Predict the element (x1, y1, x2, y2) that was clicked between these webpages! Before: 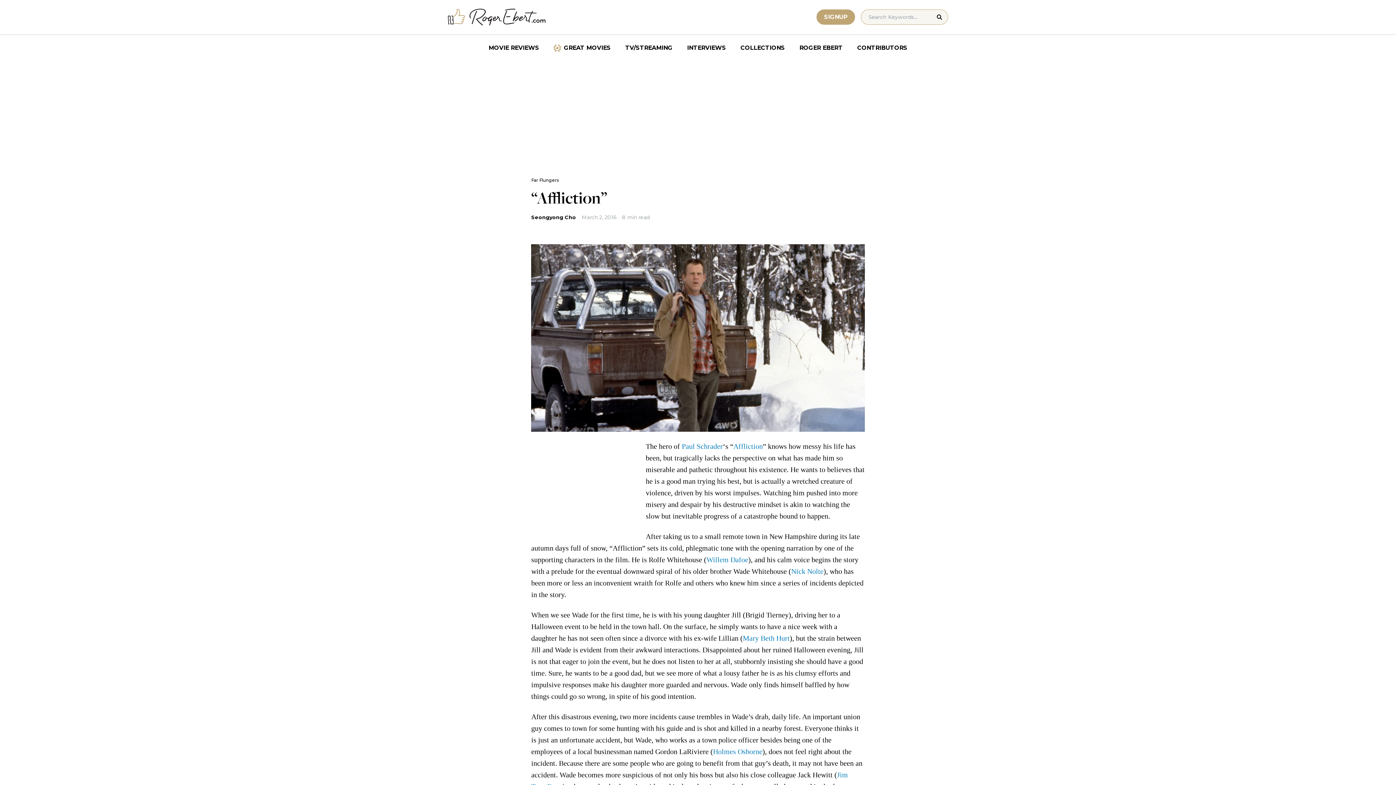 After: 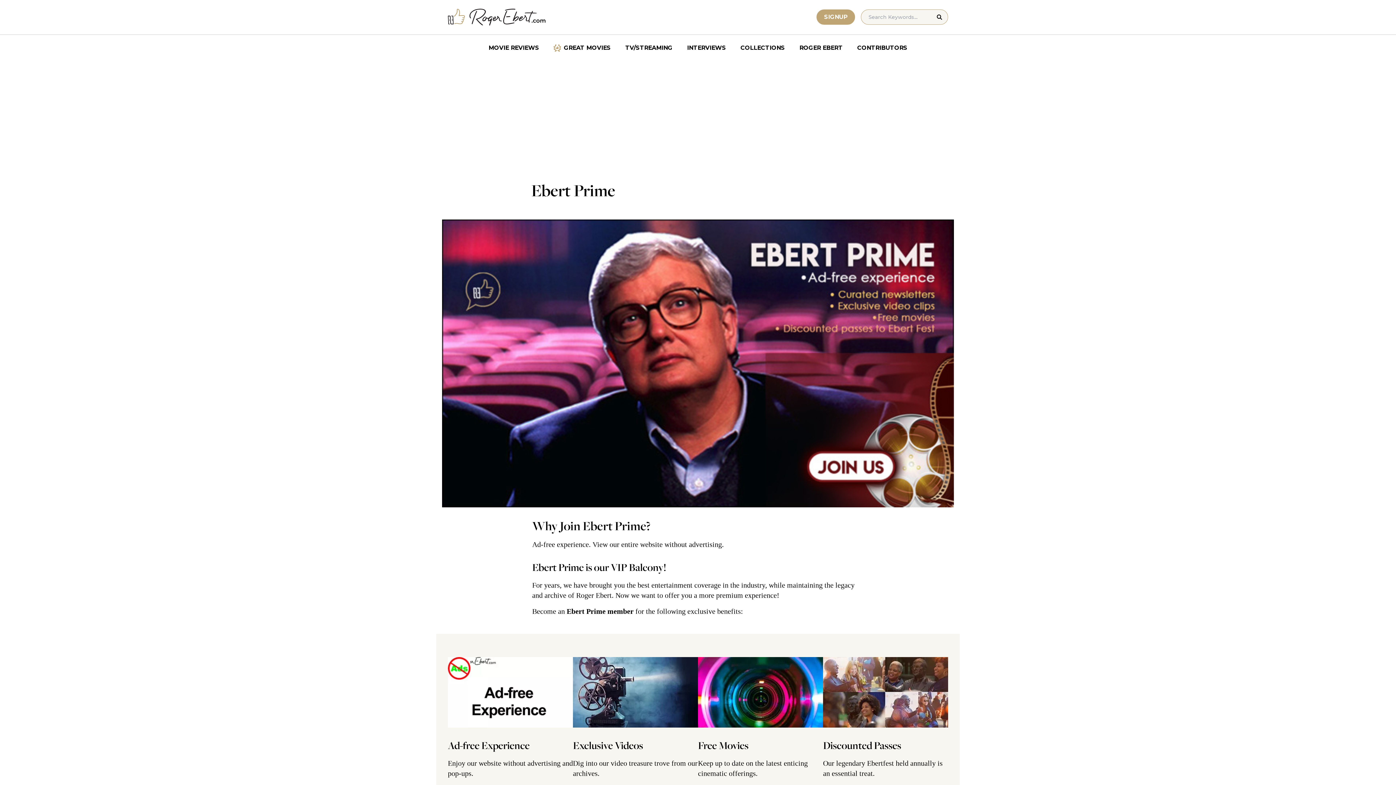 Action: label: SIGNUP bbox: (816, 9, 855, 24)